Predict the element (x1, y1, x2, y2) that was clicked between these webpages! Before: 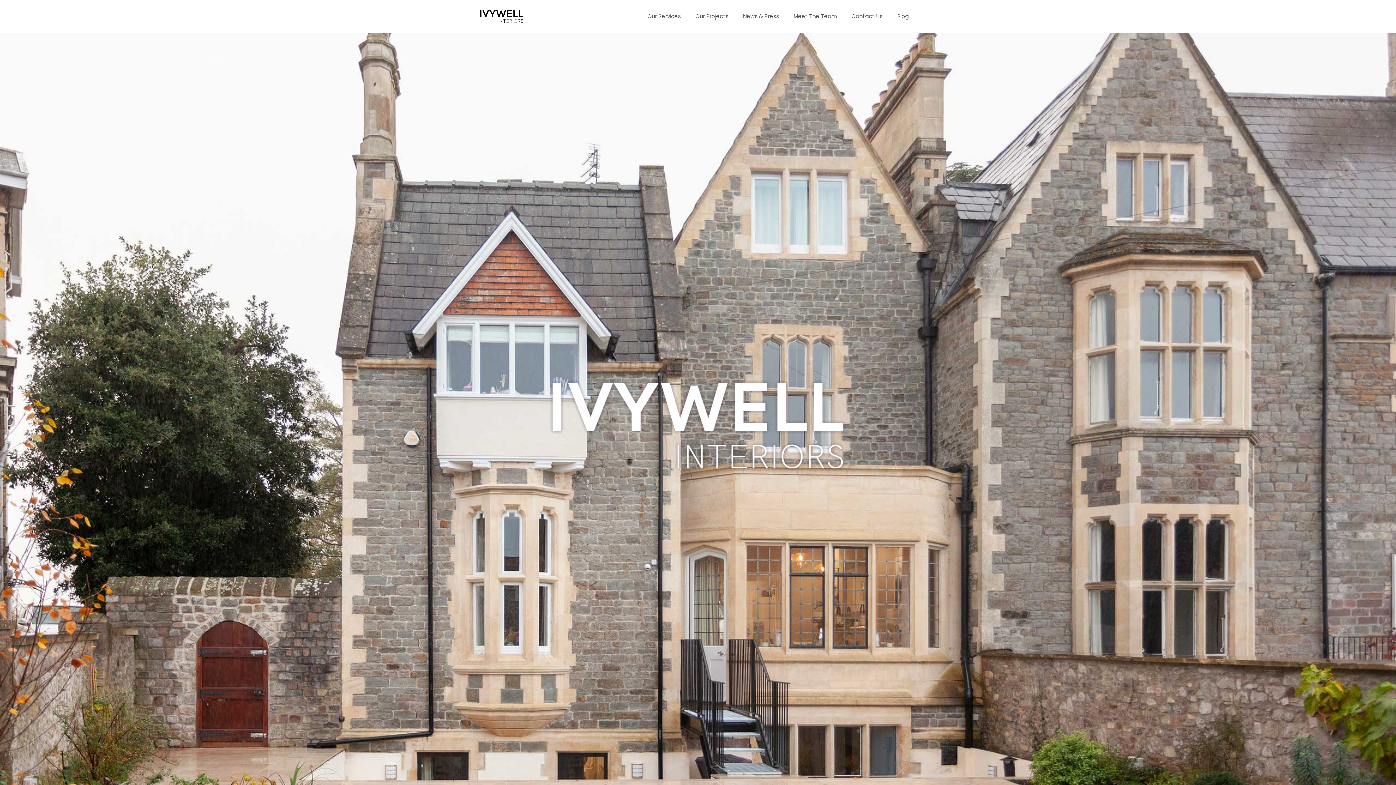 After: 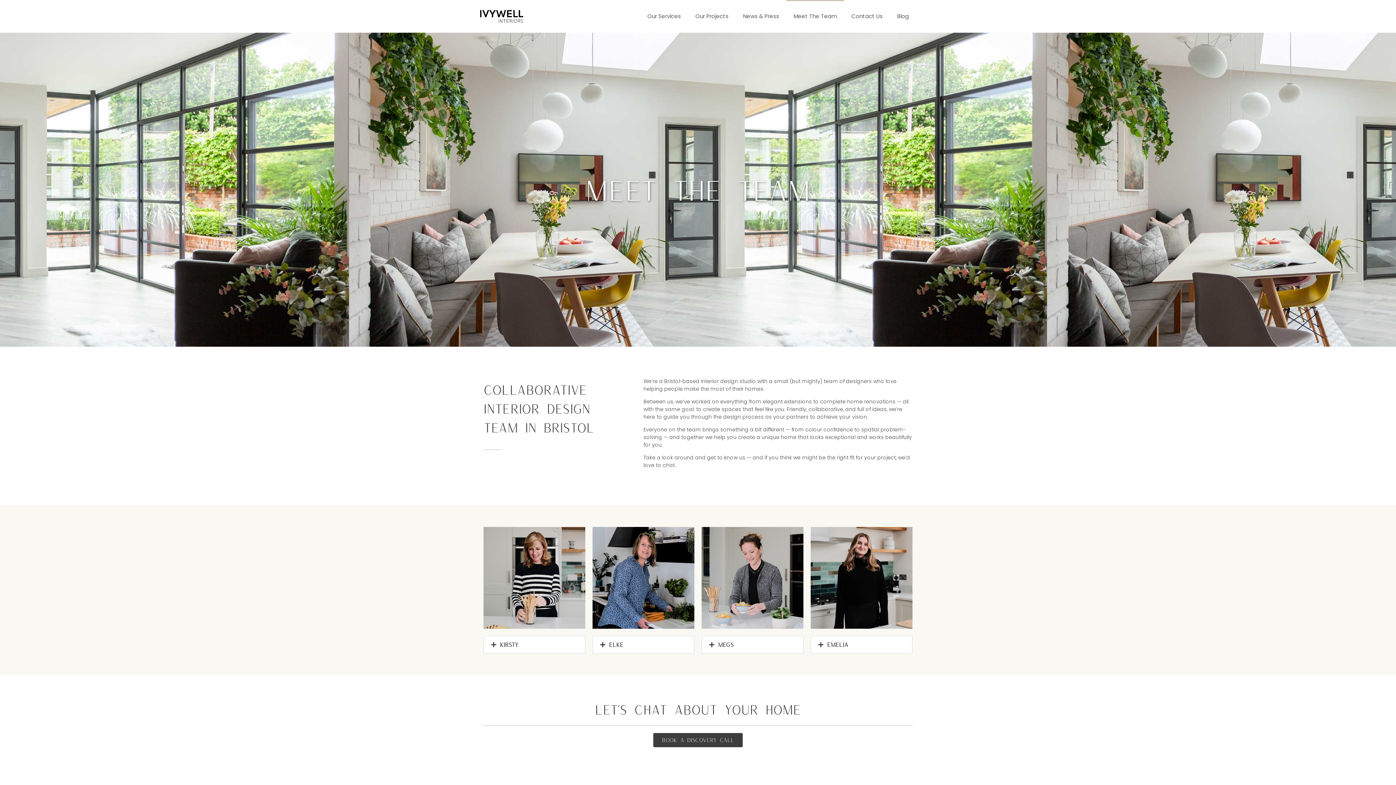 Action: label: Meet The Team bbox: (786, 0, 844, 32)